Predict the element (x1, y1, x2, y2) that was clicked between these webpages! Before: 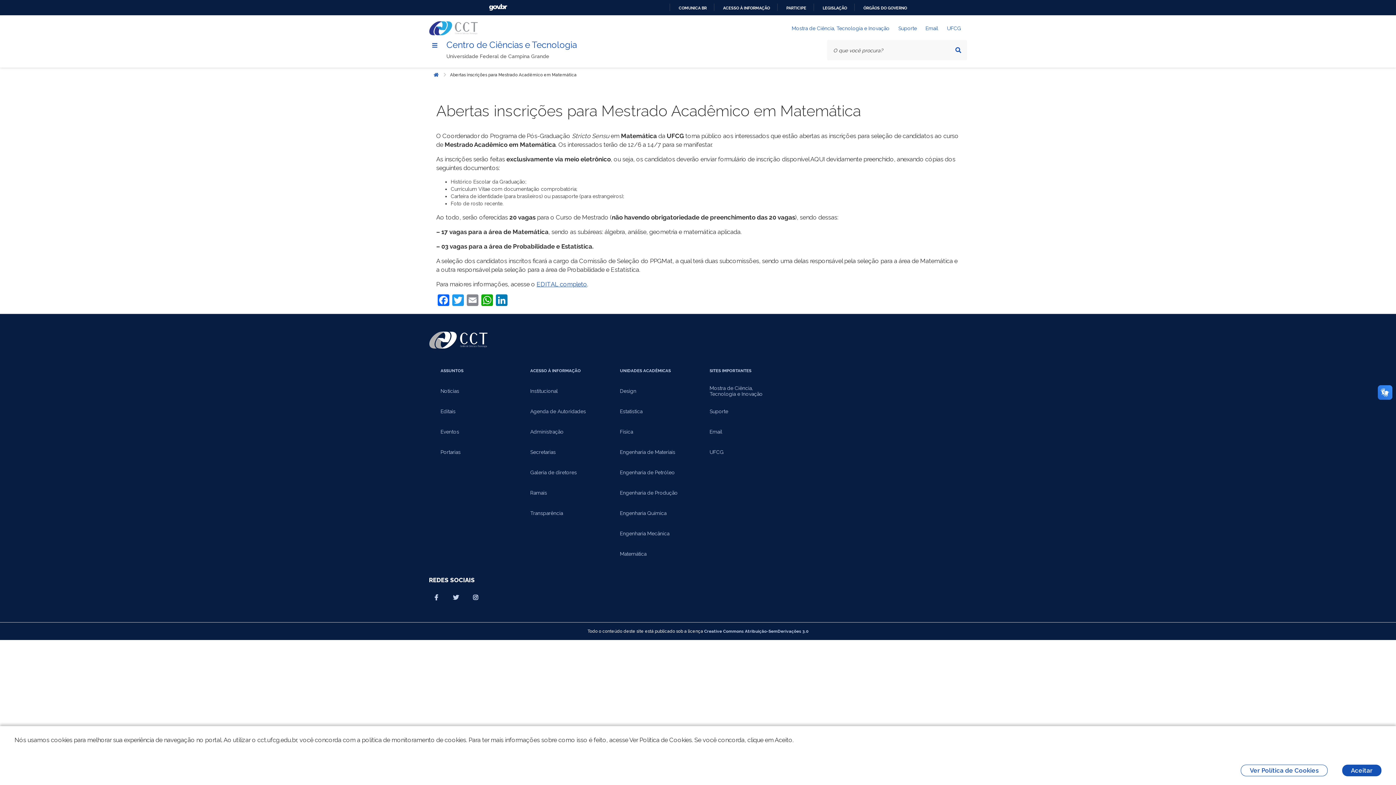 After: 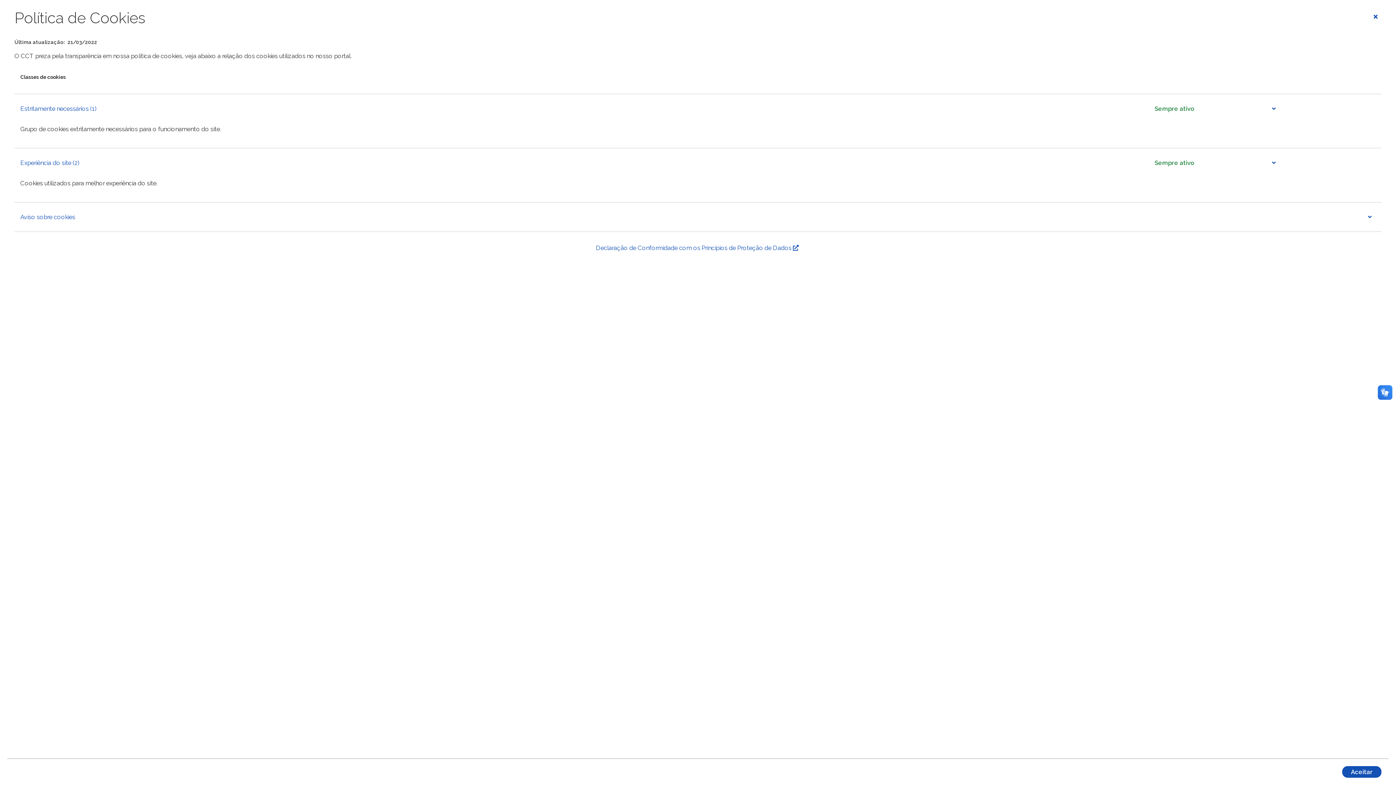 Action: bbox: (1241, 765, 1328, 776) label: Ver Política de Cookies